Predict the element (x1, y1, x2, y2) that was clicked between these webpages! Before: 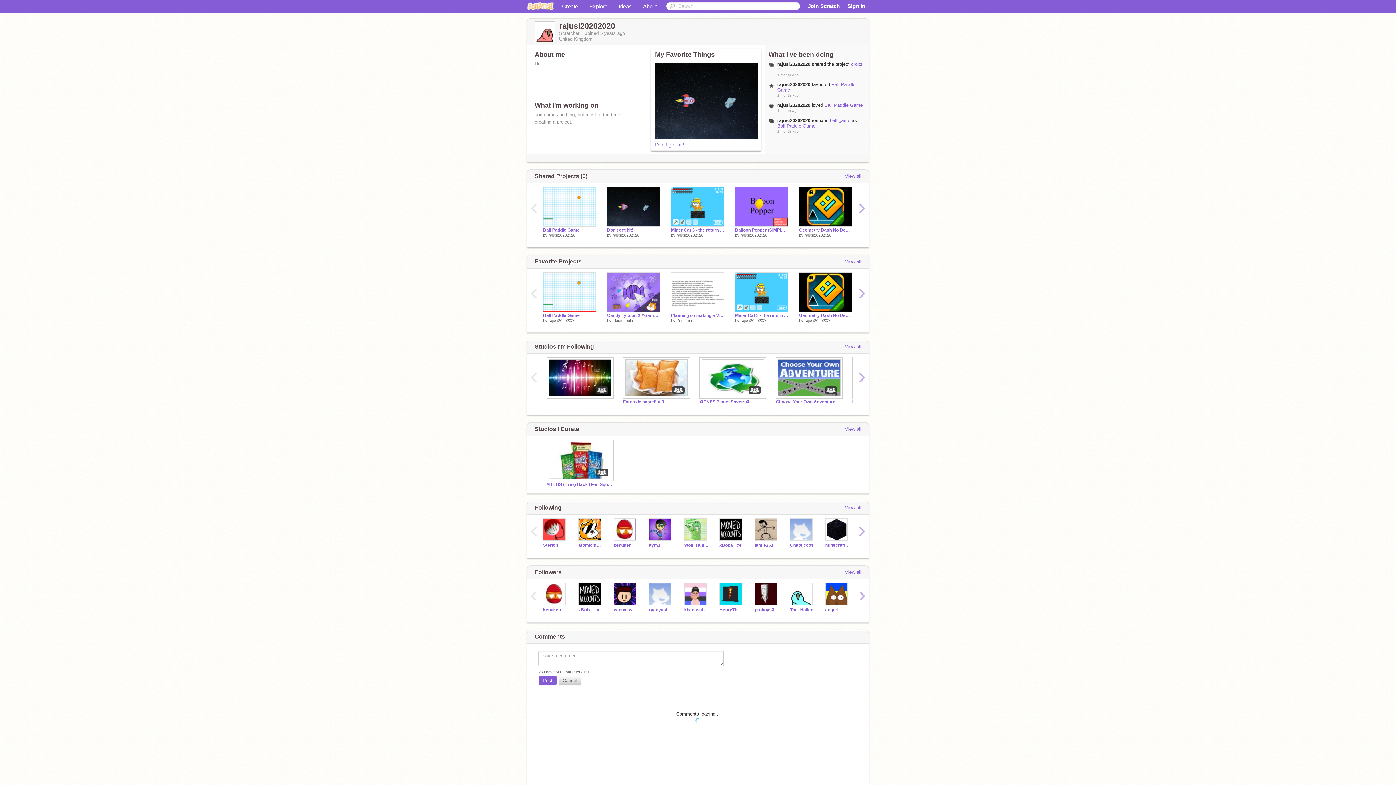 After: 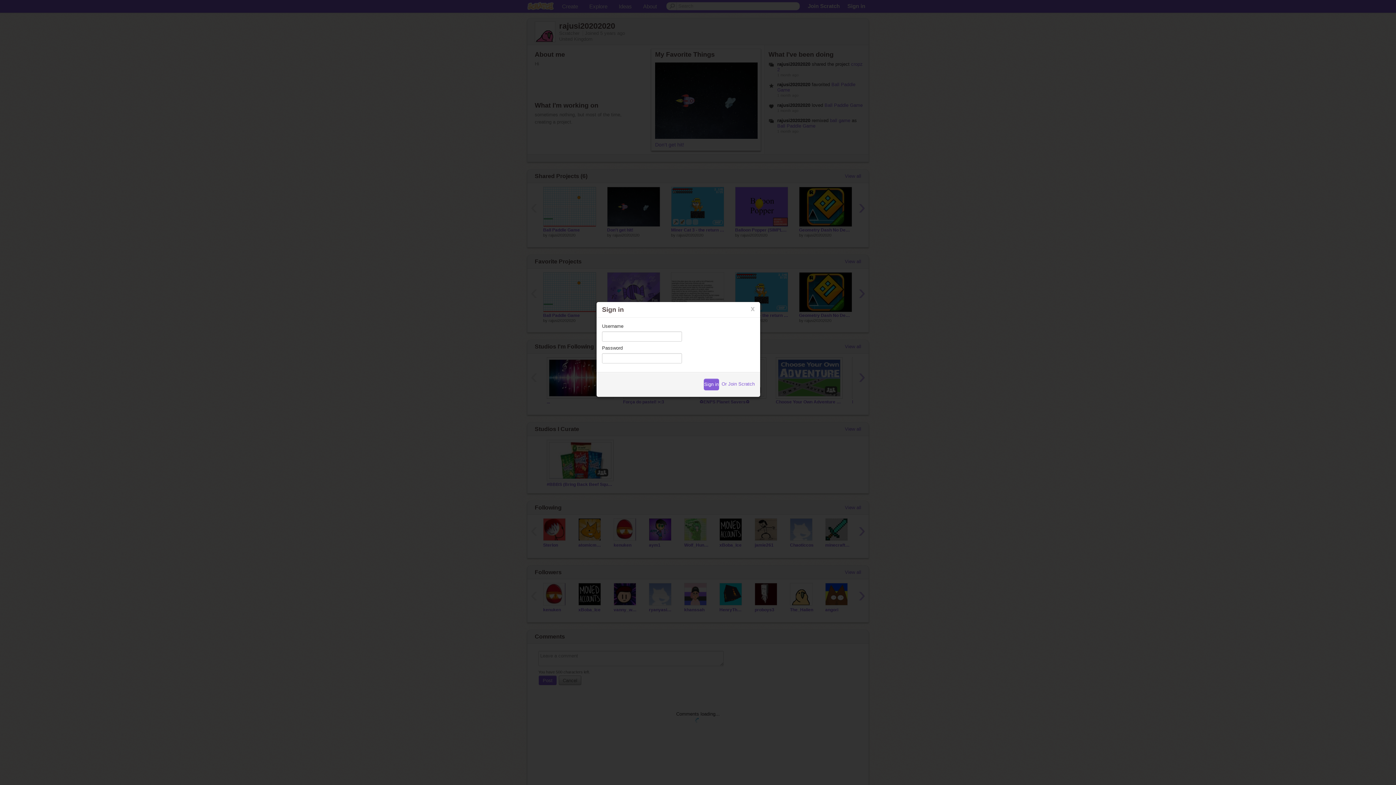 Action: bbox: (539, 675, 556, 686) label: Post